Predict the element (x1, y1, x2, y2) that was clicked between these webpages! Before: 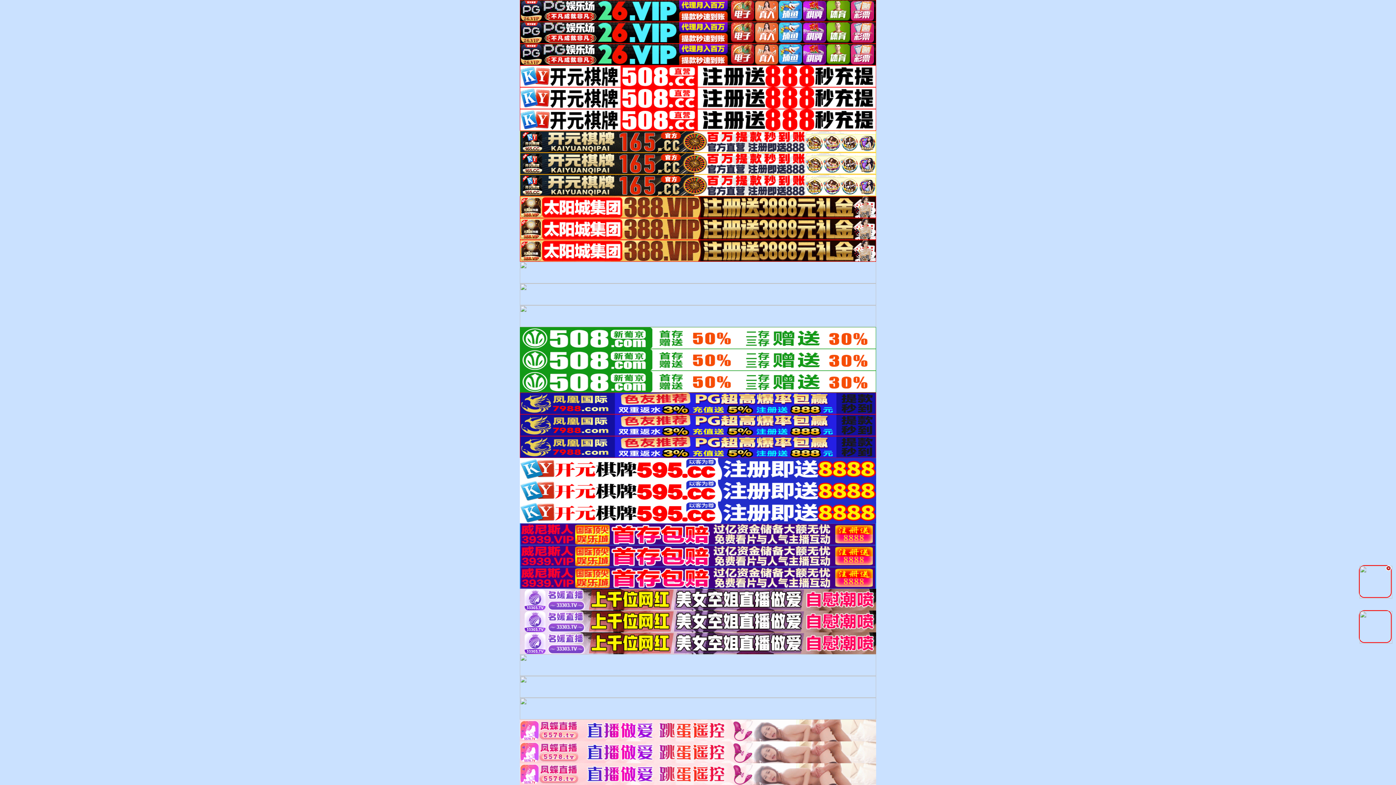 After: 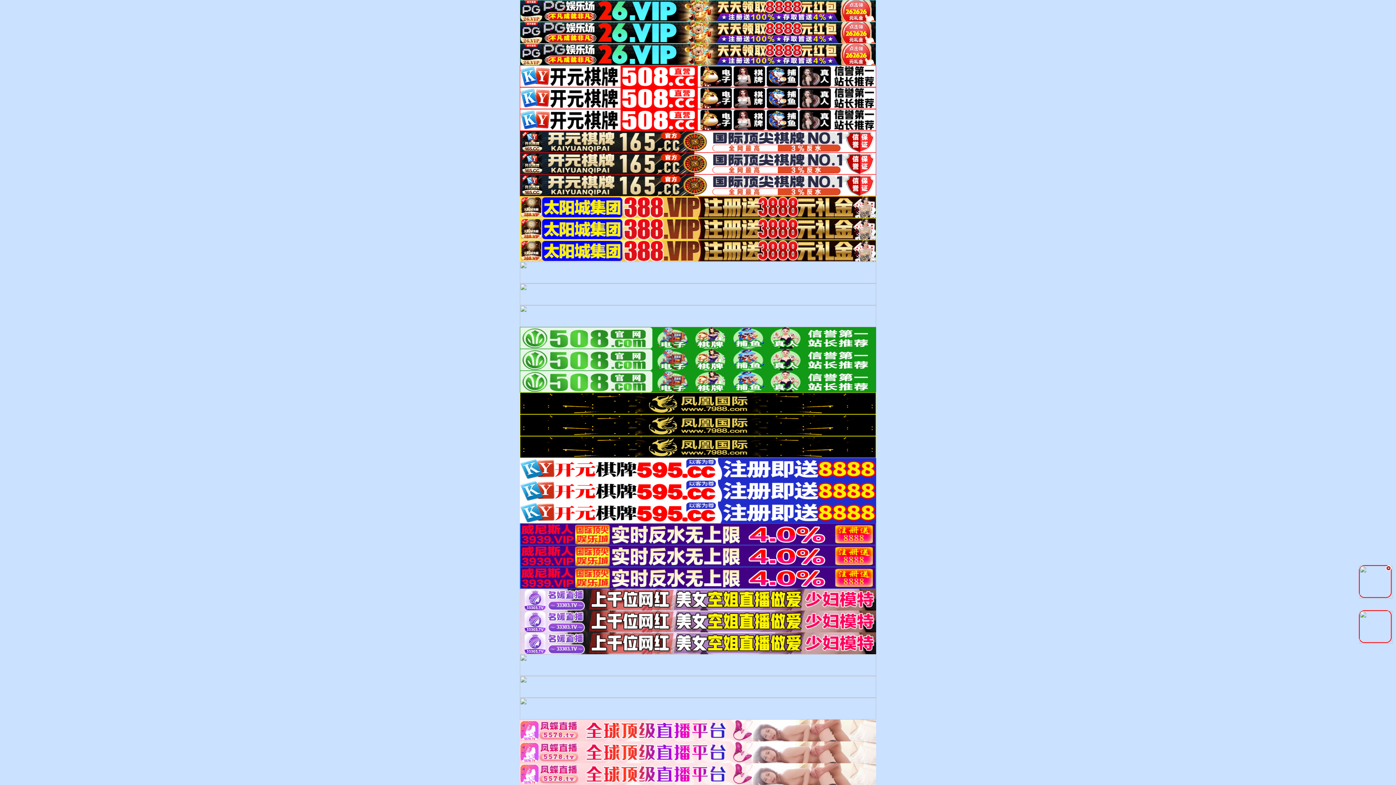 Action: bbox: (520, 182, 876, 187)